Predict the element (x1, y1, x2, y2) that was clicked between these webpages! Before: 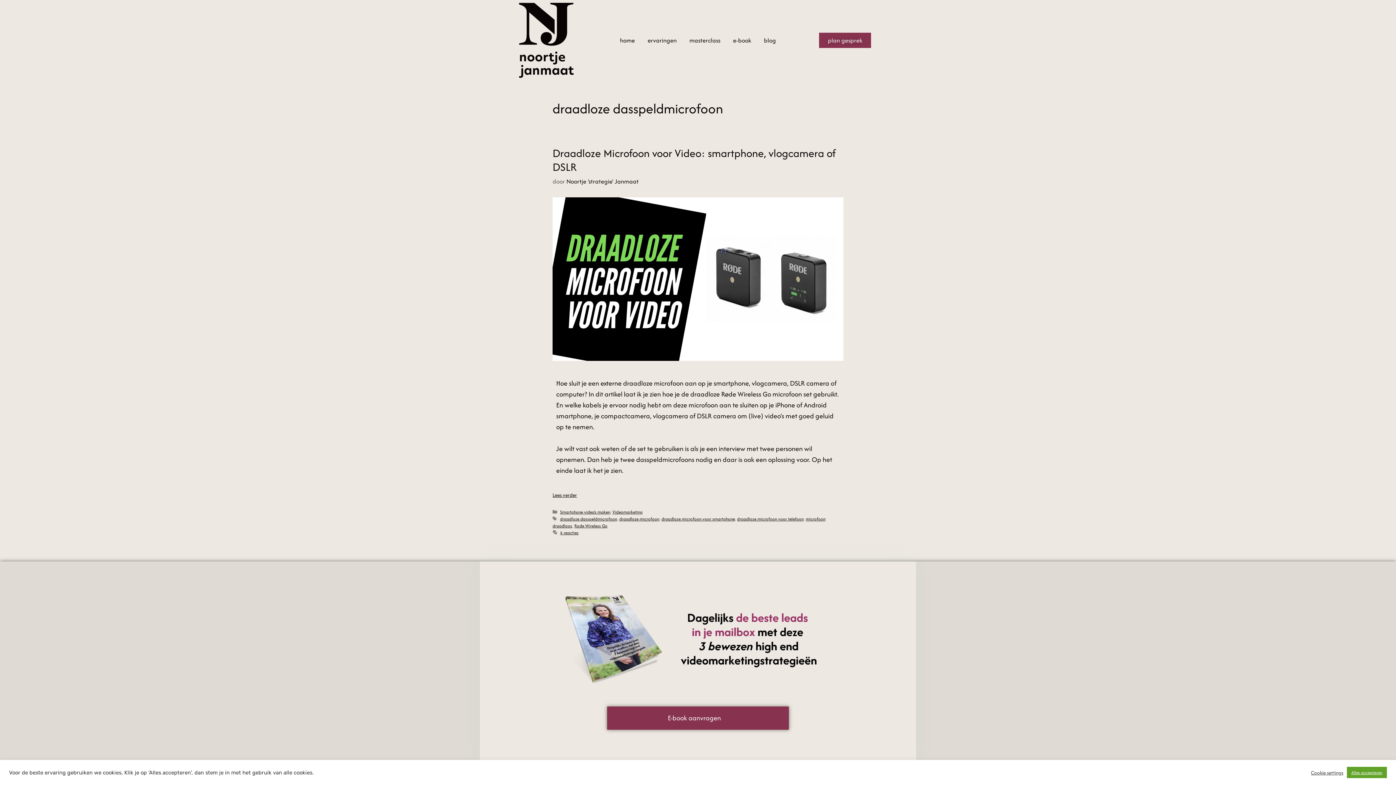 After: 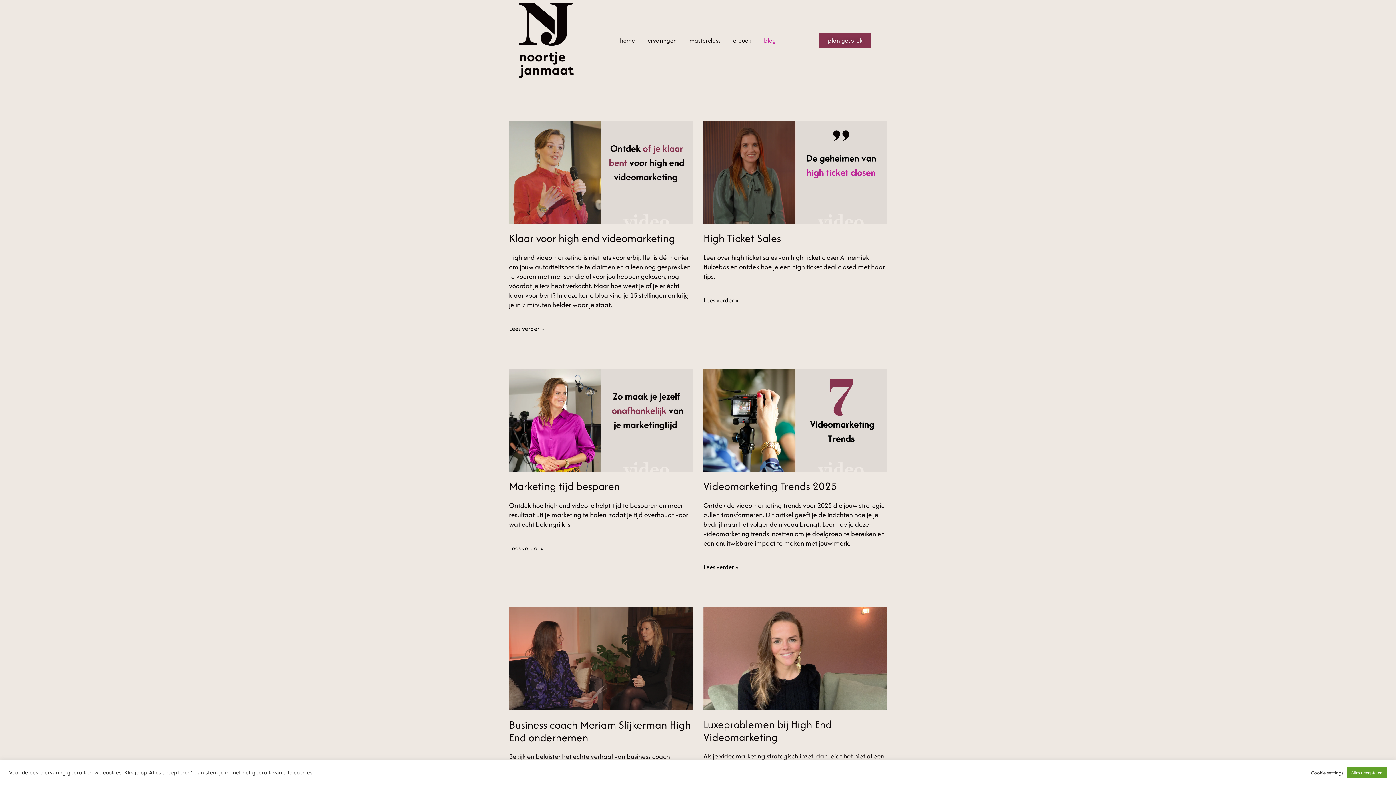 Action: bbox: (764, 35, 776, 45) label: blog